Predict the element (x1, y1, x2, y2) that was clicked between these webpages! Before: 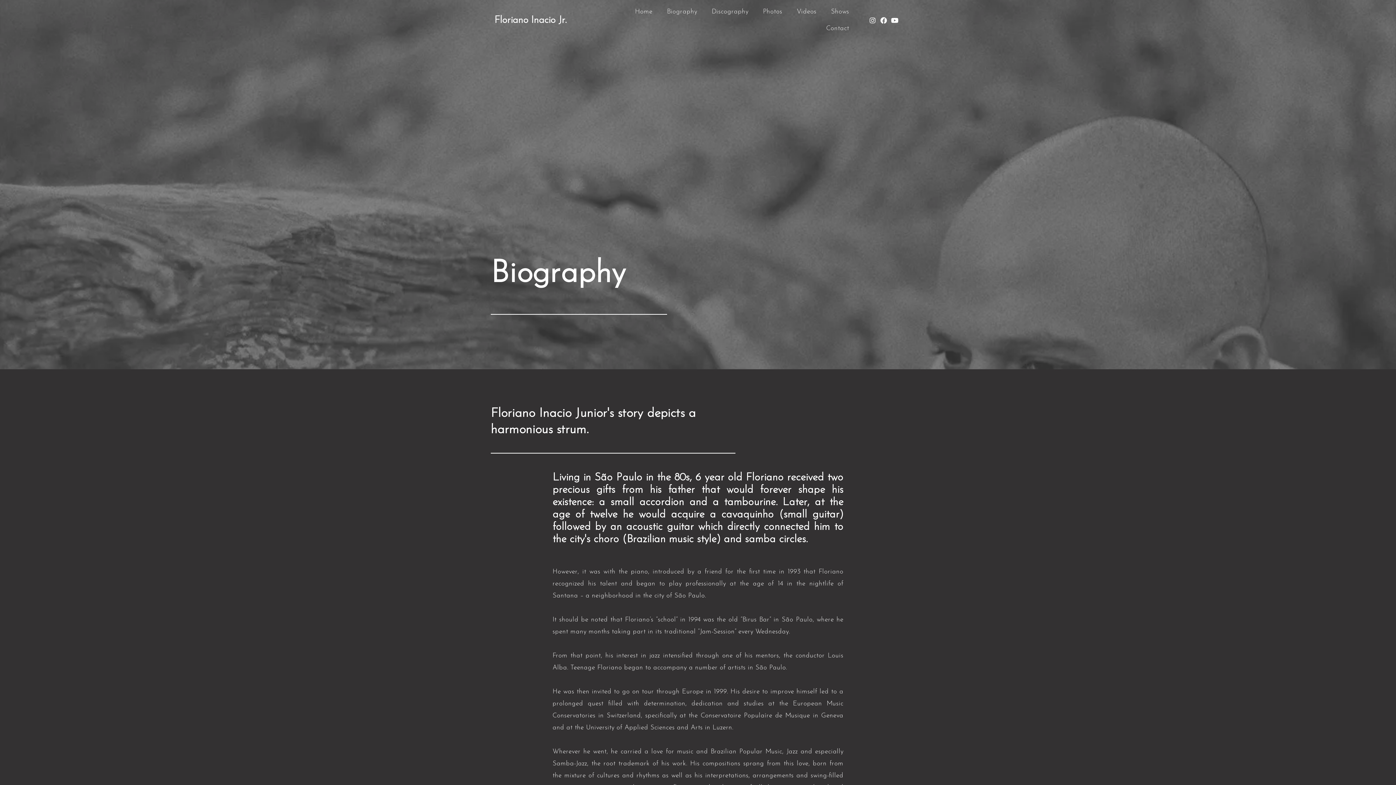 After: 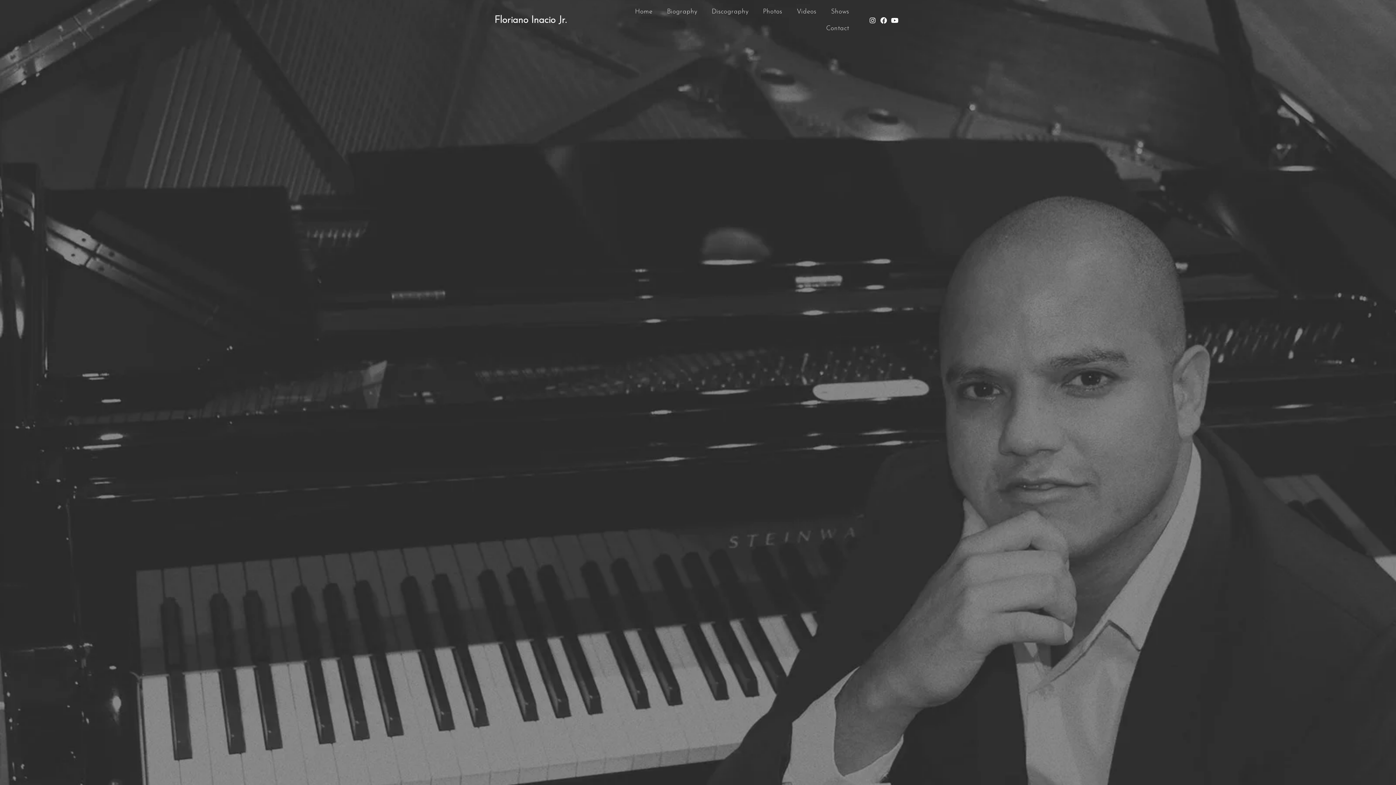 Action: bbox: (494, 15, 566, 25) label: Floriano Inacio Jr.